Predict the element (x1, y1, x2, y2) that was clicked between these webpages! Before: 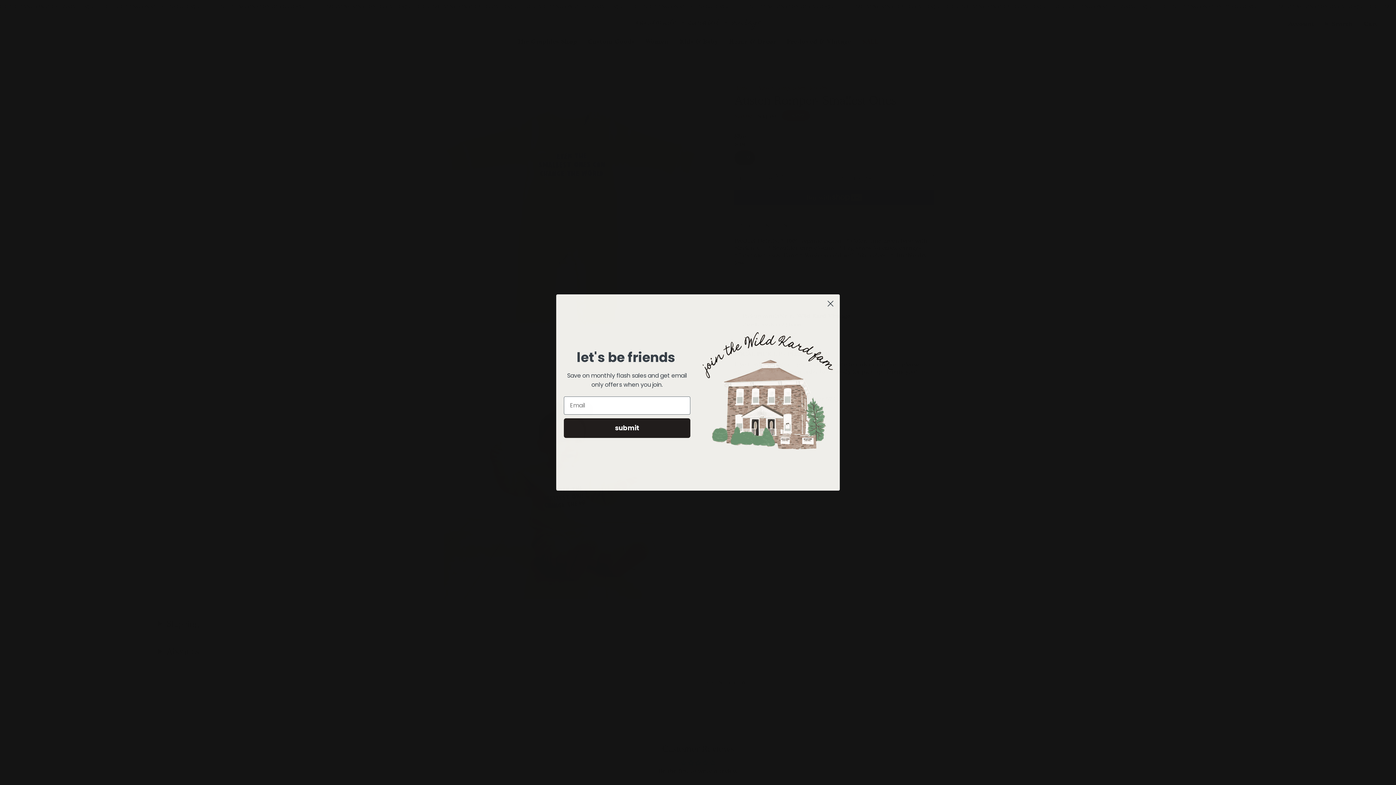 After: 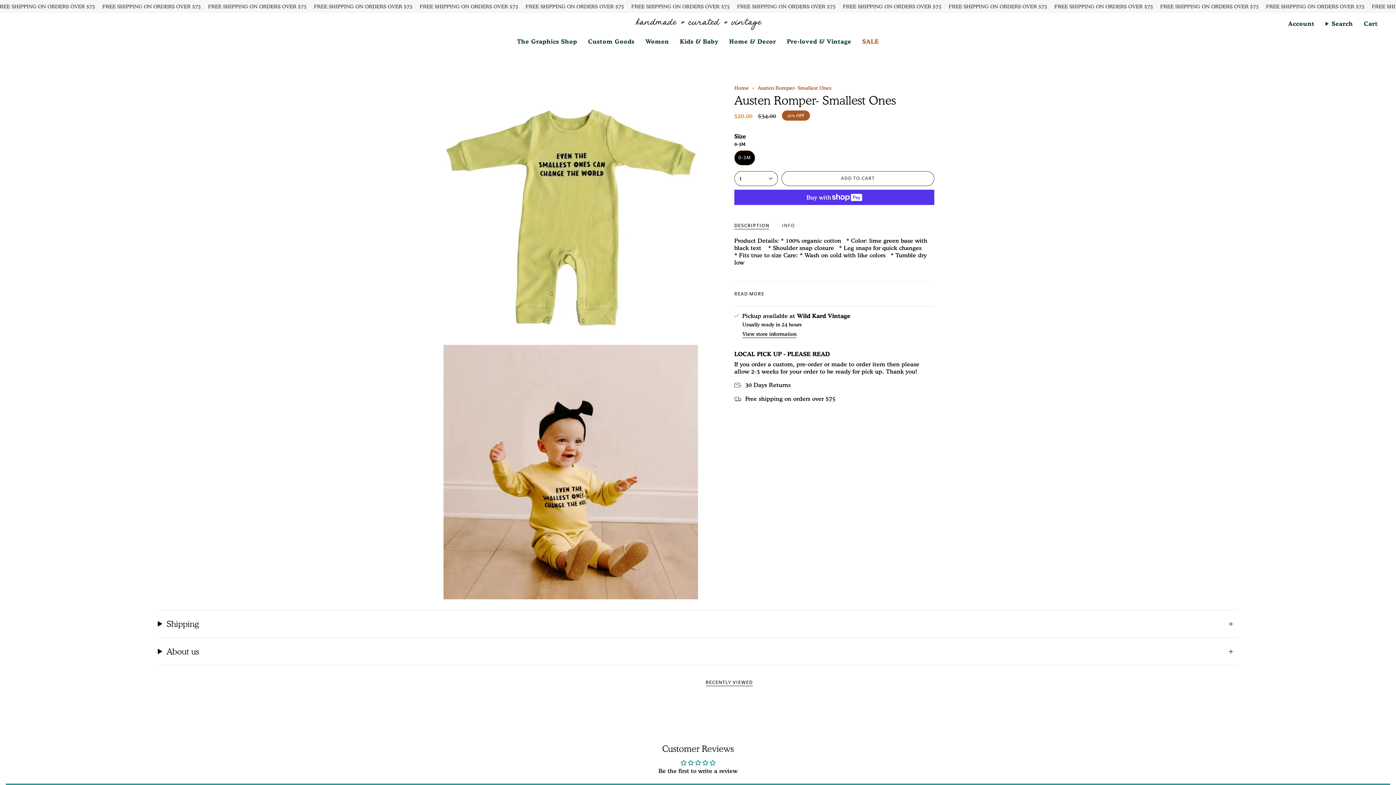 Action: label: Close dialog bbox: (824, 297, 837, 310)